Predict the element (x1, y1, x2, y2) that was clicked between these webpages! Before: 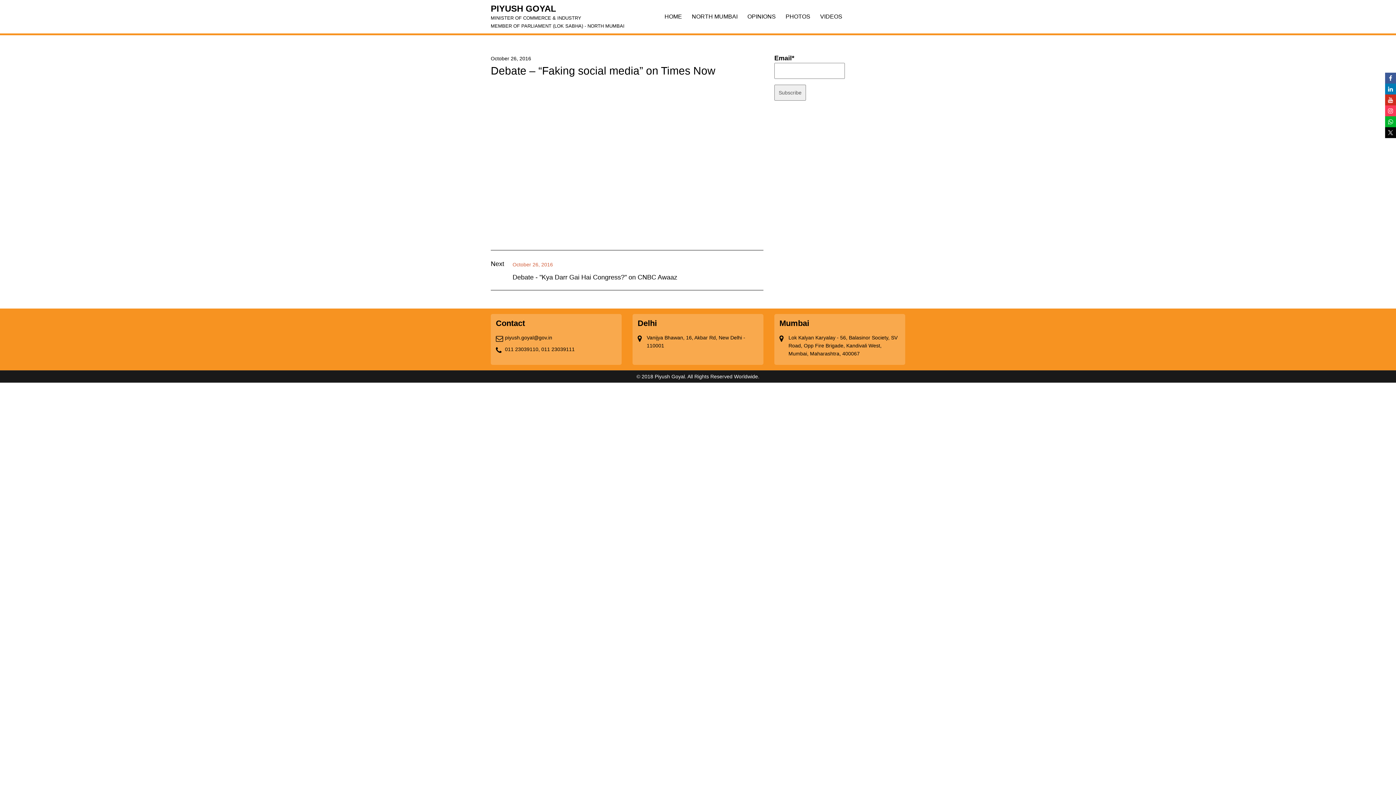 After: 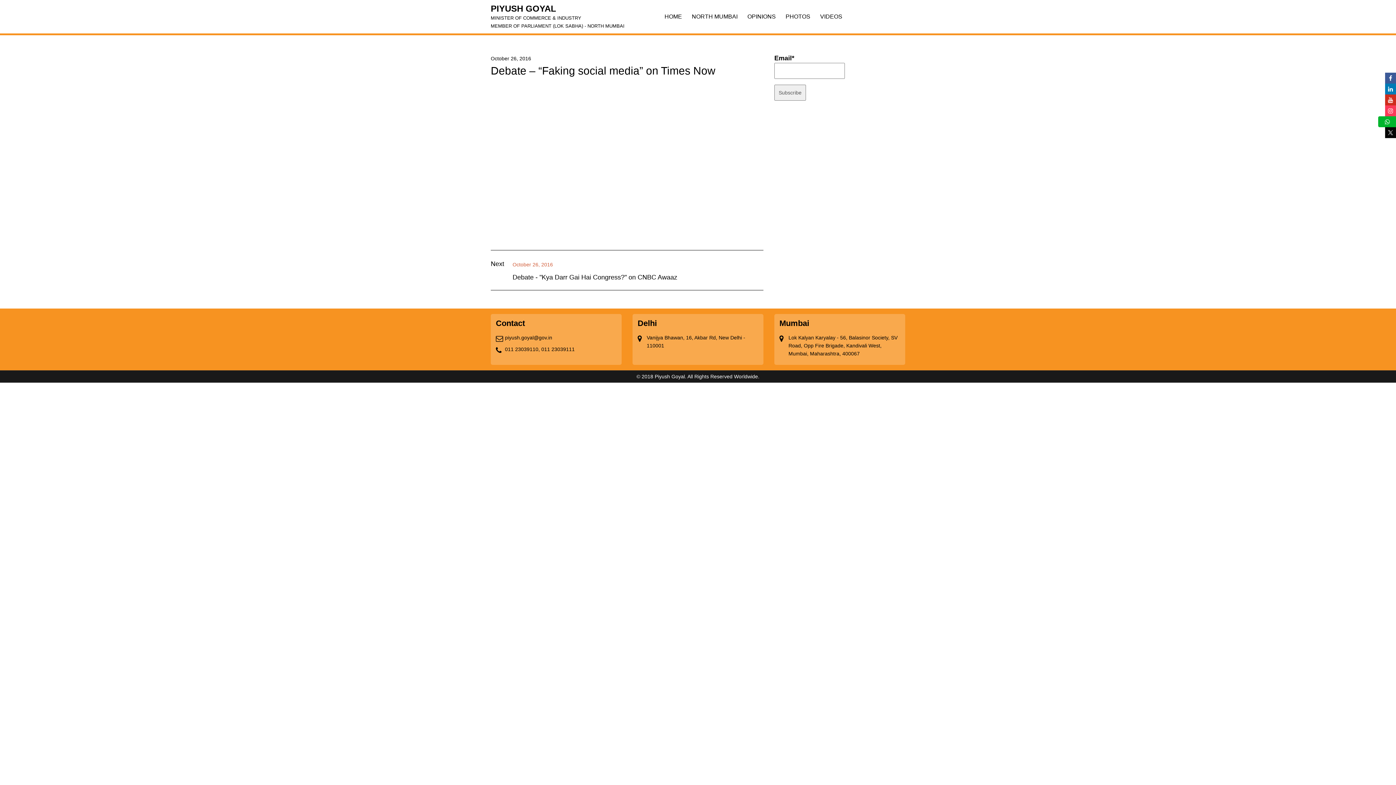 Action: bbox: (1385, 118, 1396, 125)